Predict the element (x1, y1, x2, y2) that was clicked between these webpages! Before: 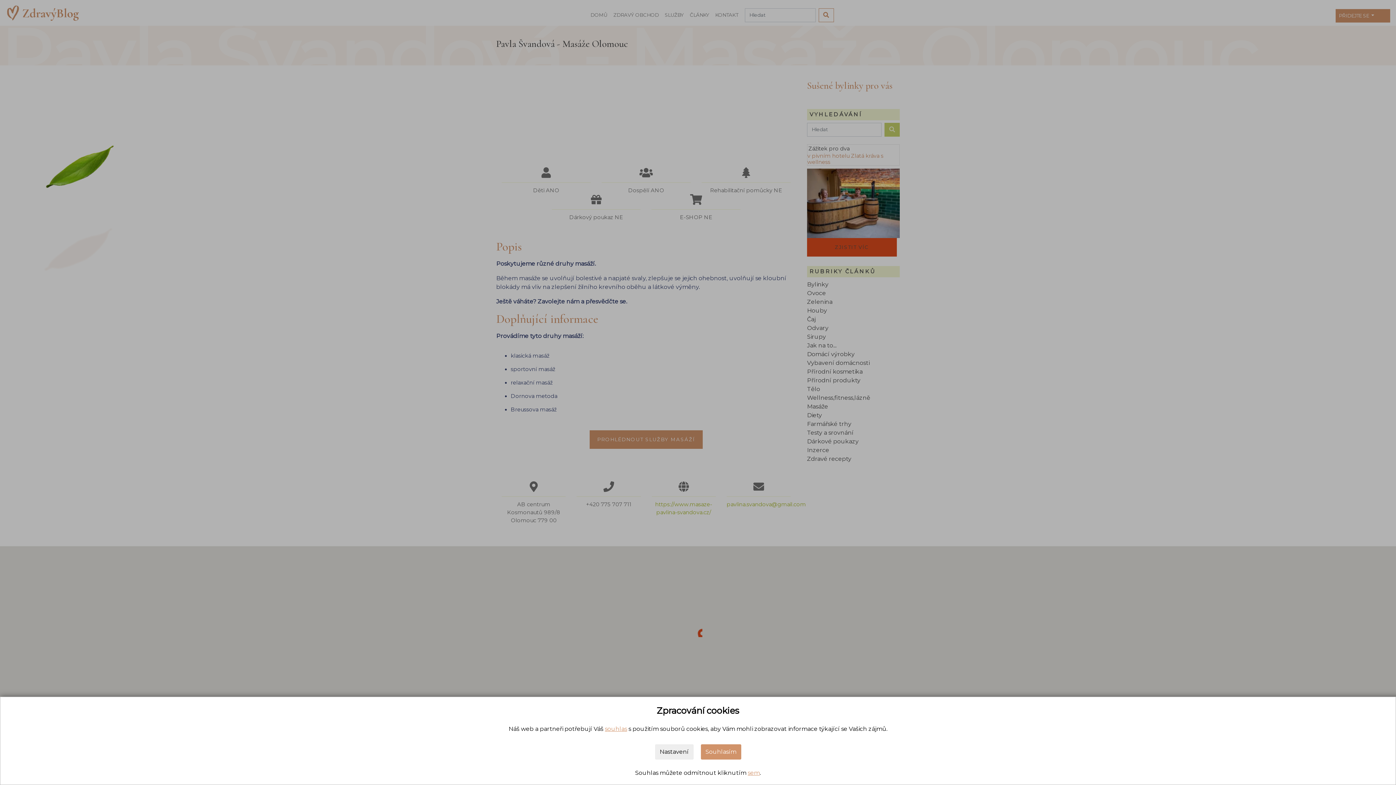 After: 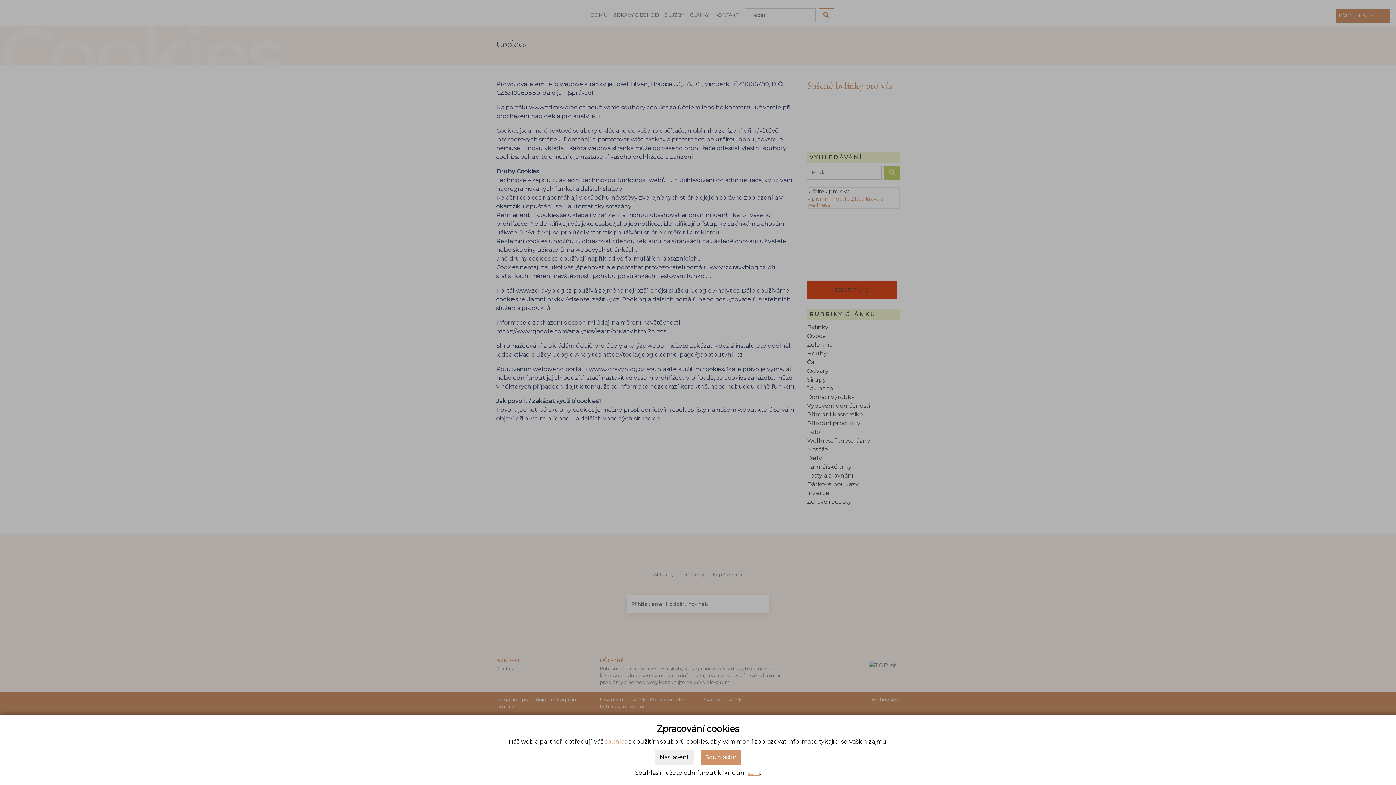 Action: bbox: (605, 725, 627, 732) label: souhlas